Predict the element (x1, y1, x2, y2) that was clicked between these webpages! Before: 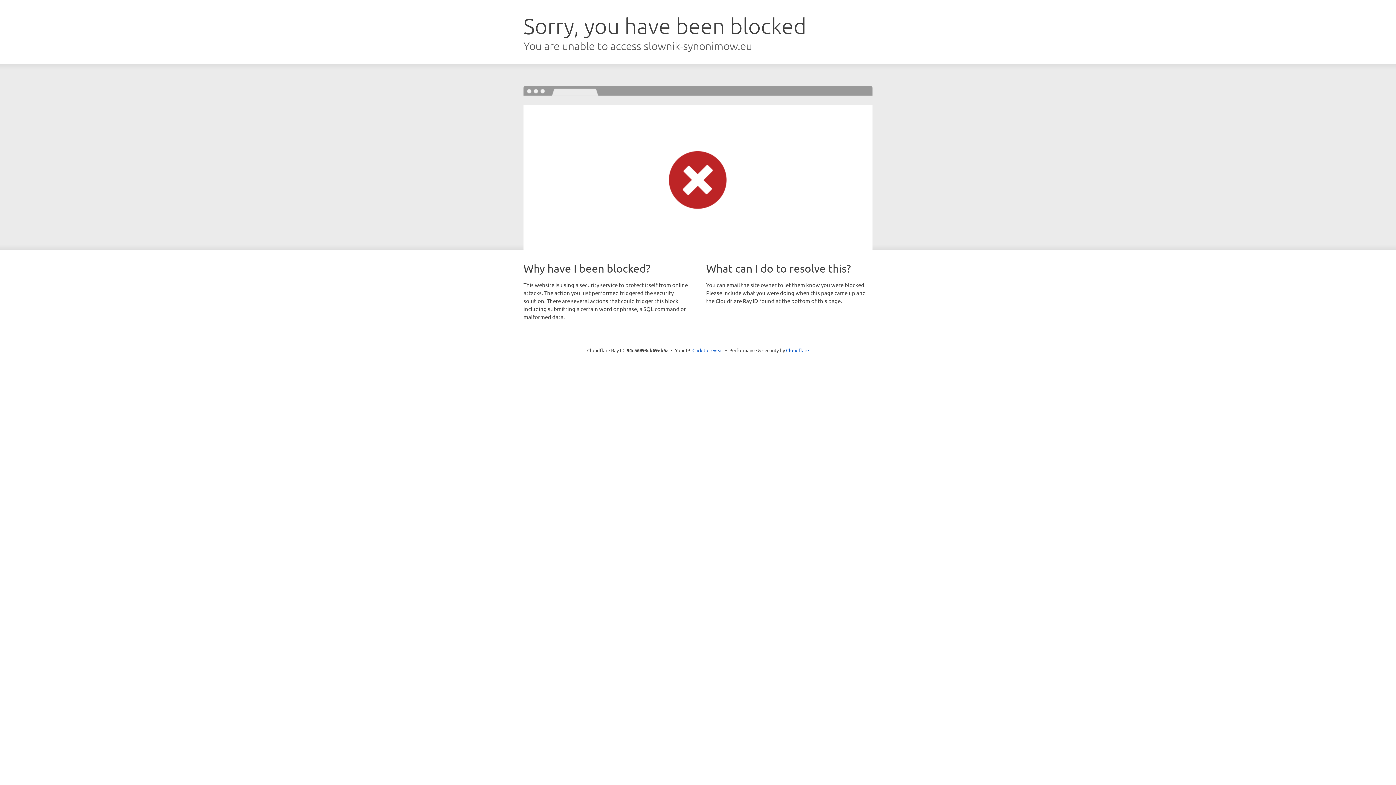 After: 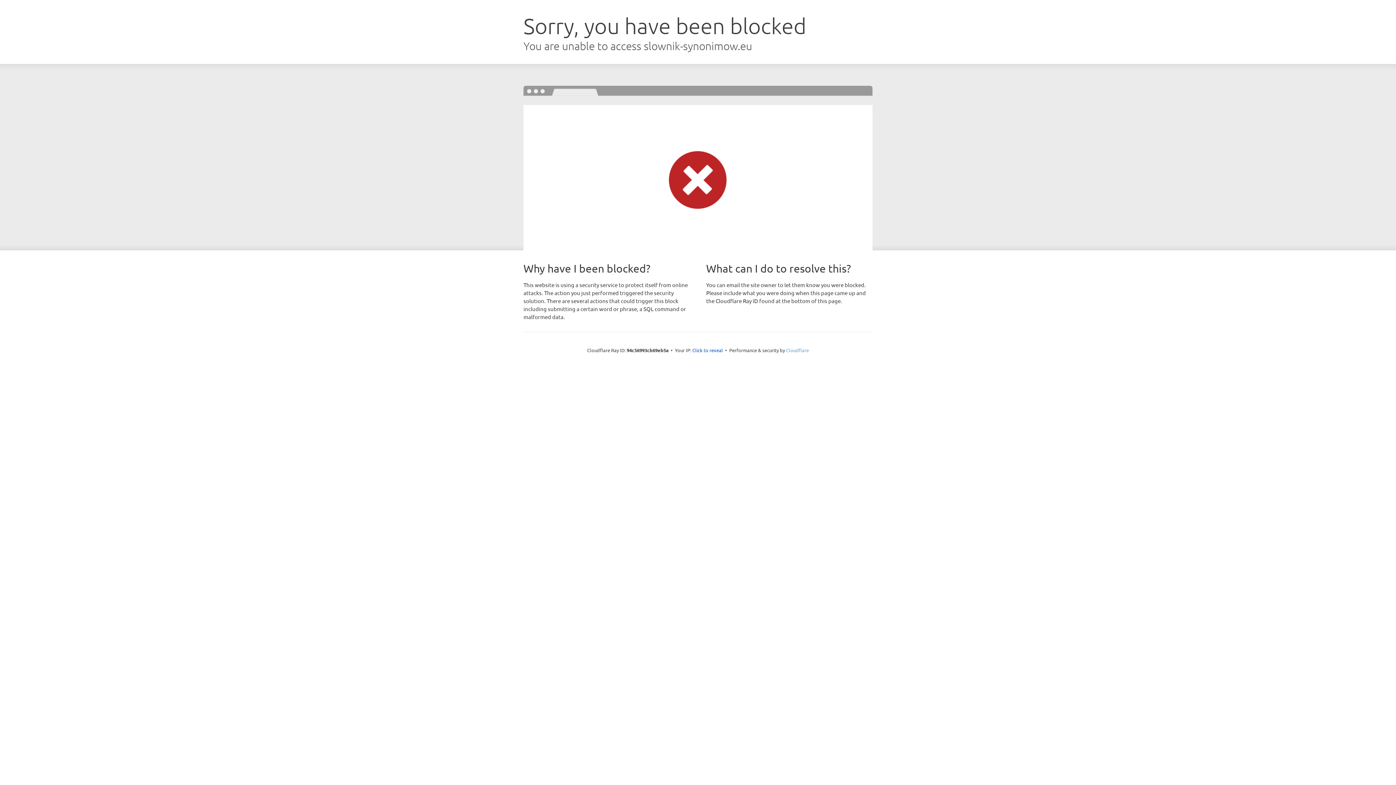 Action: label: Cloudflare bbox: (786, 347, 809, 353)